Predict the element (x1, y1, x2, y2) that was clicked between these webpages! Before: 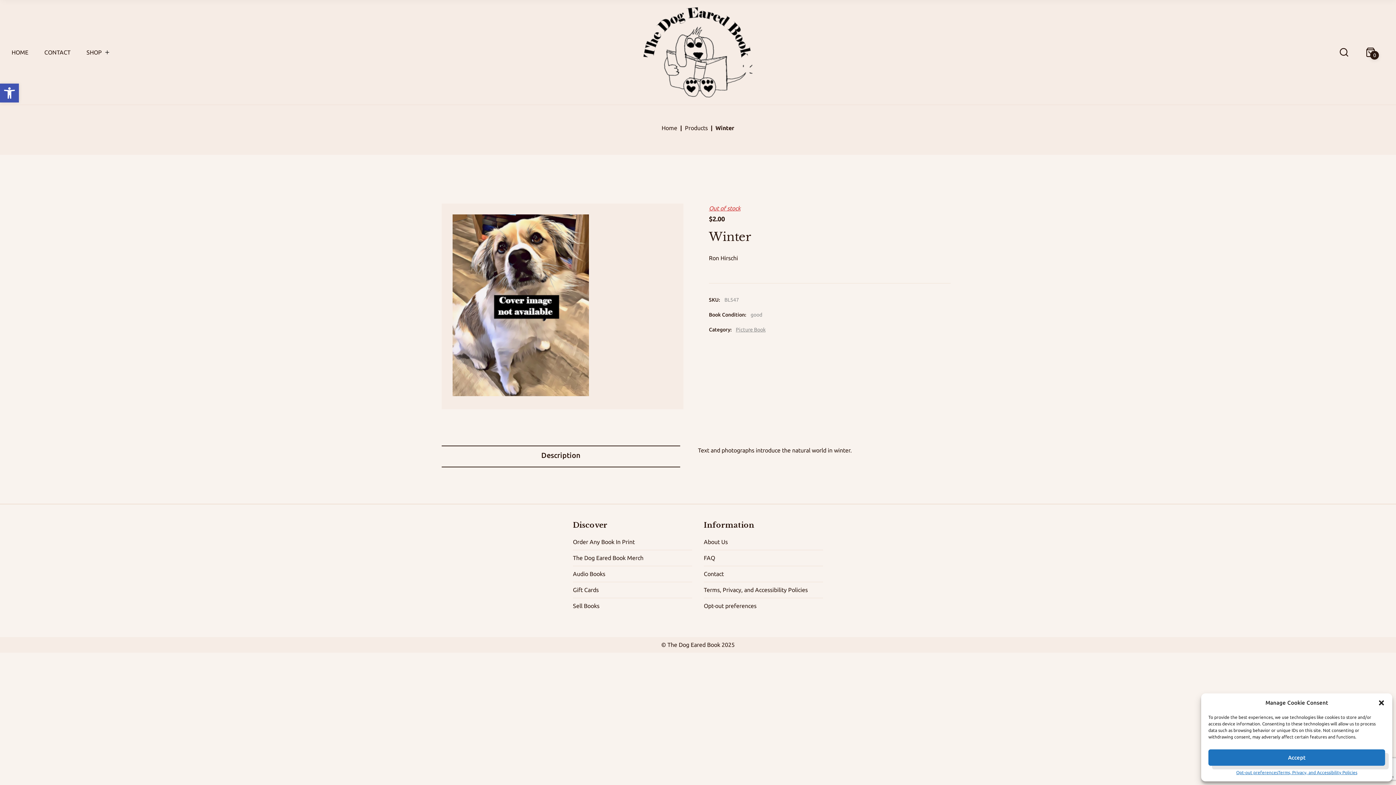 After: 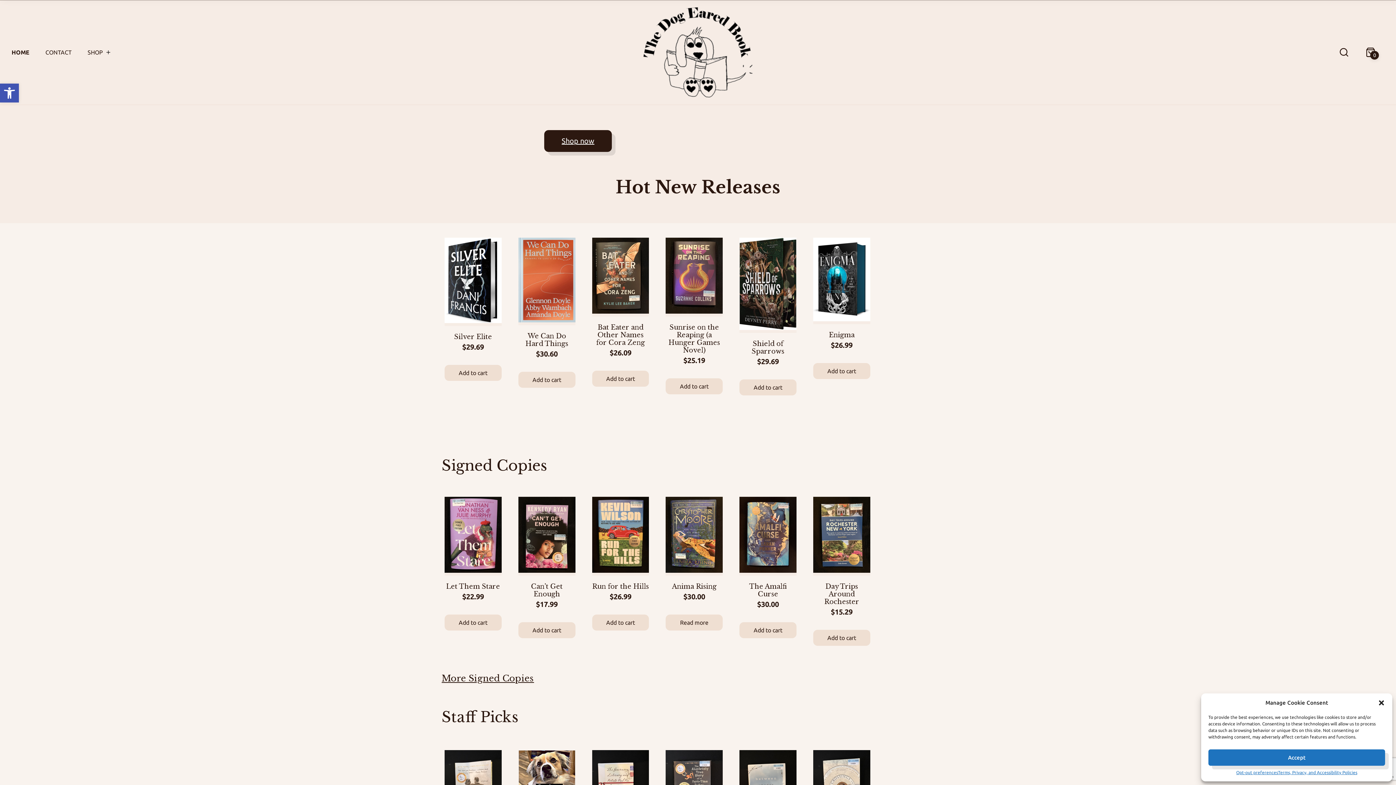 Action: bbox: (643, 7, 752, 97)